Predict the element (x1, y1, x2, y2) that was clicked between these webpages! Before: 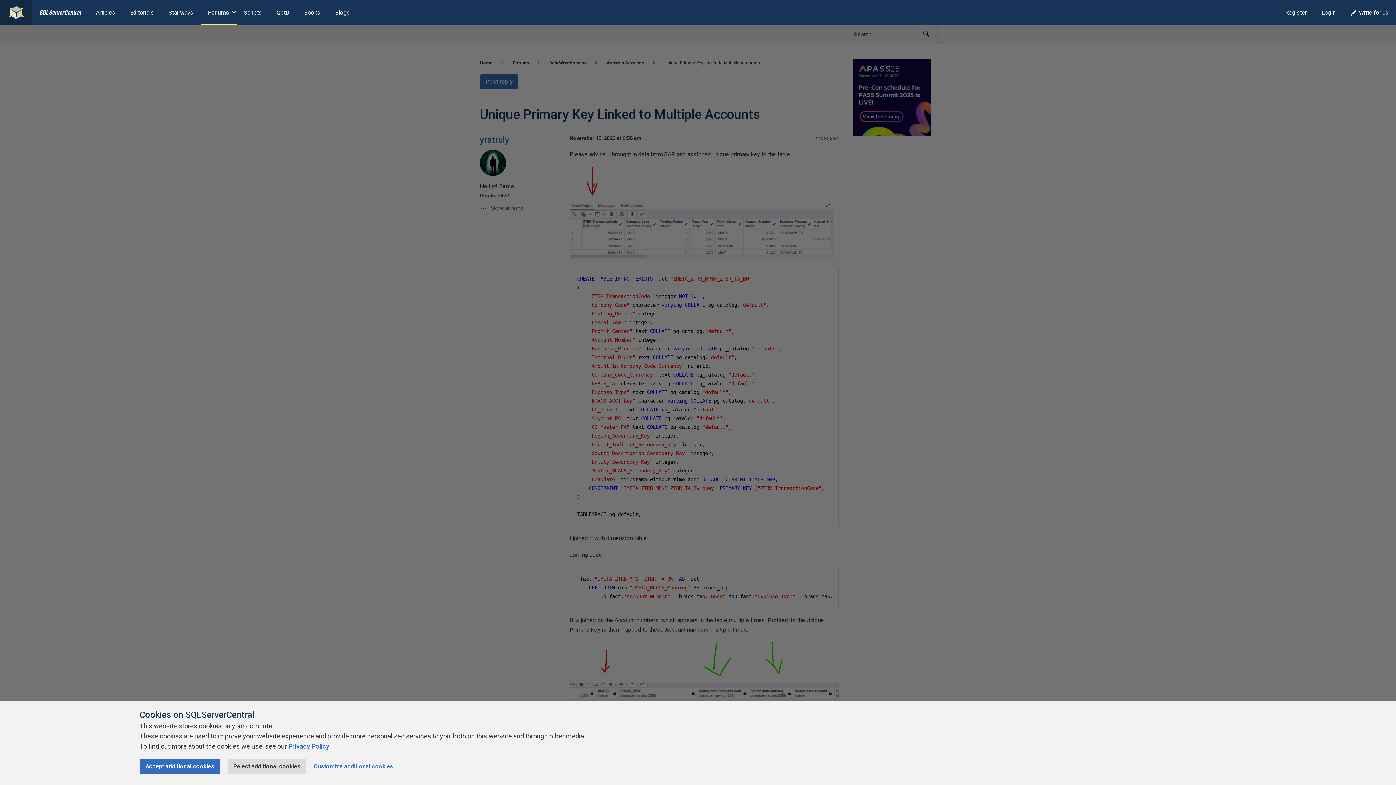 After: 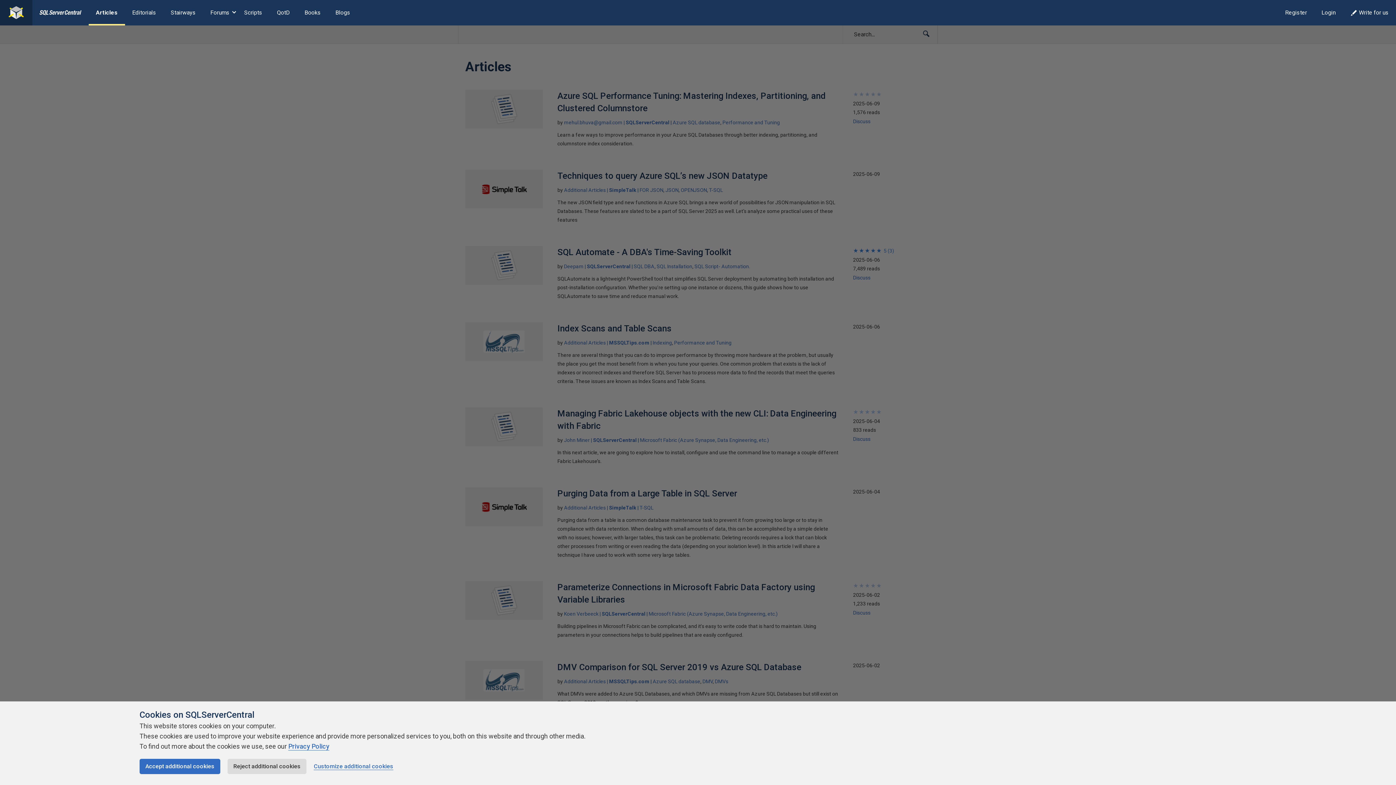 Action: bbox: (88, 0, 122, 25) label: Articles